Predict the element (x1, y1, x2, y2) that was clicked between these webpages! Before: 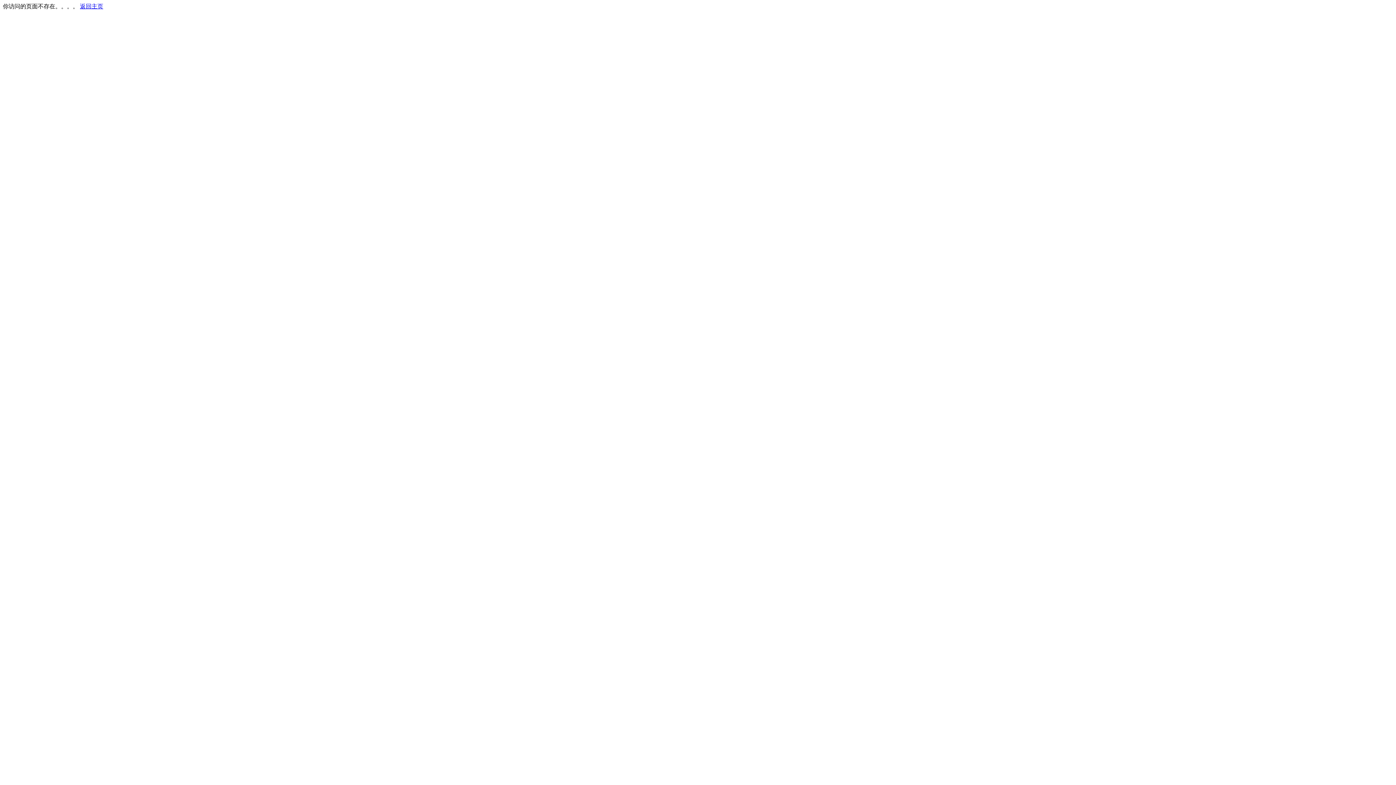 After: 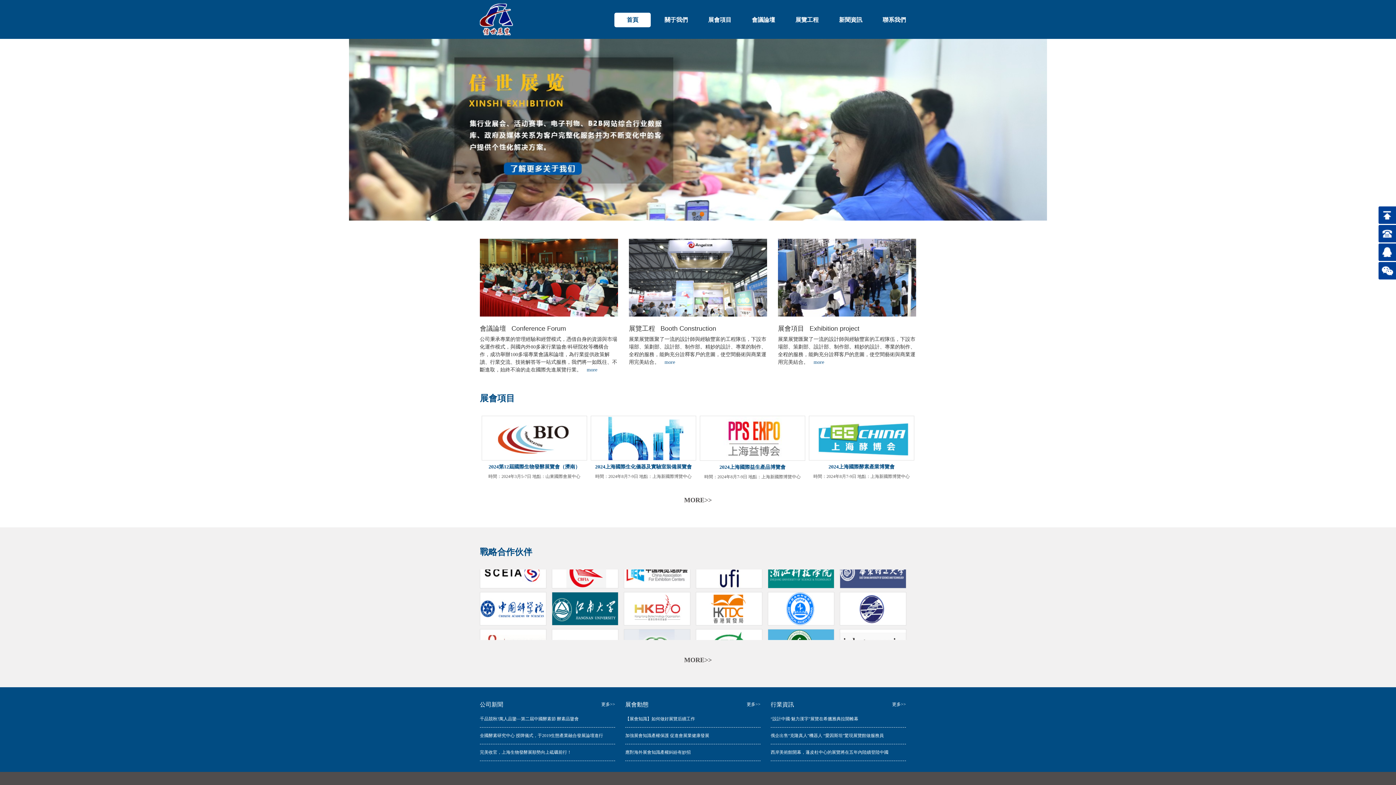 Action: label: 返回主页 bbox: (80, 3, 103, 9)